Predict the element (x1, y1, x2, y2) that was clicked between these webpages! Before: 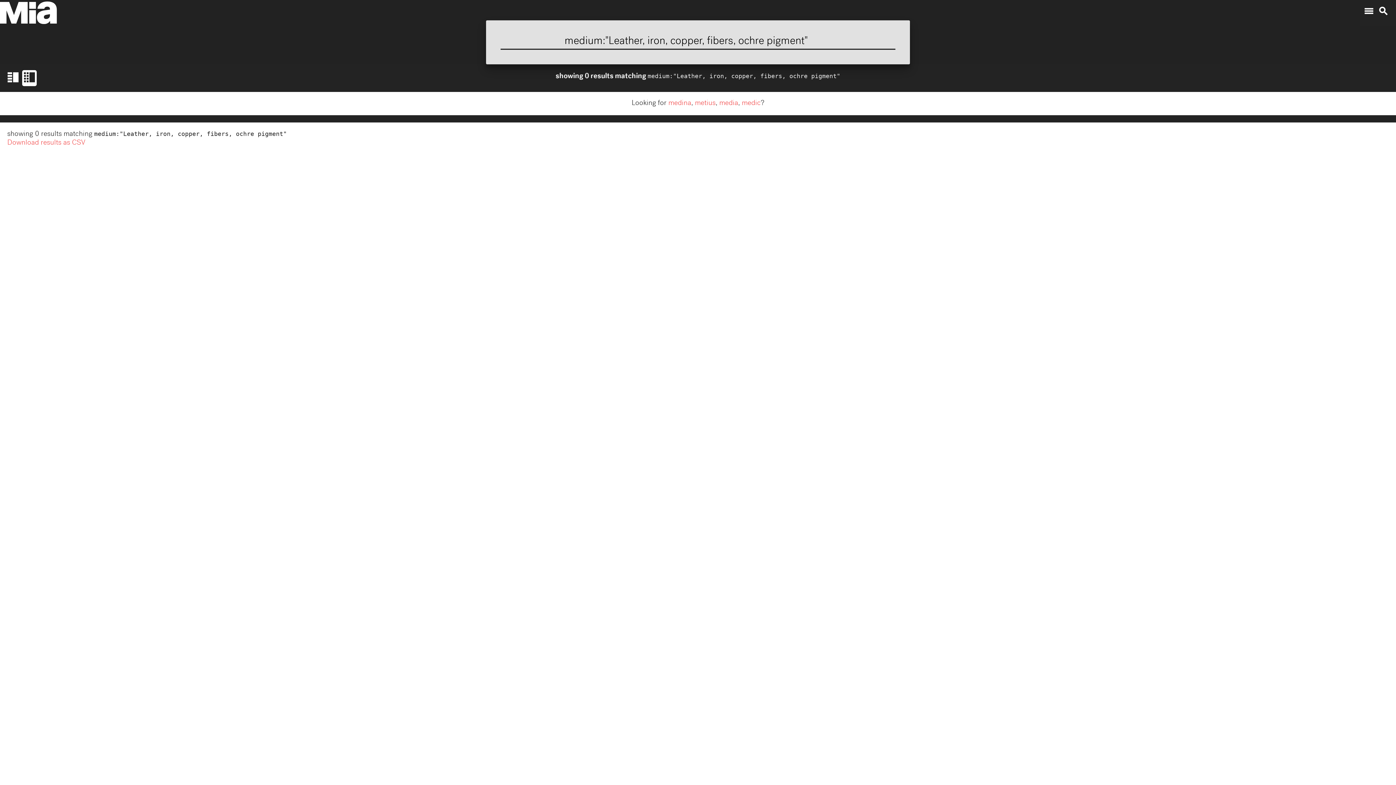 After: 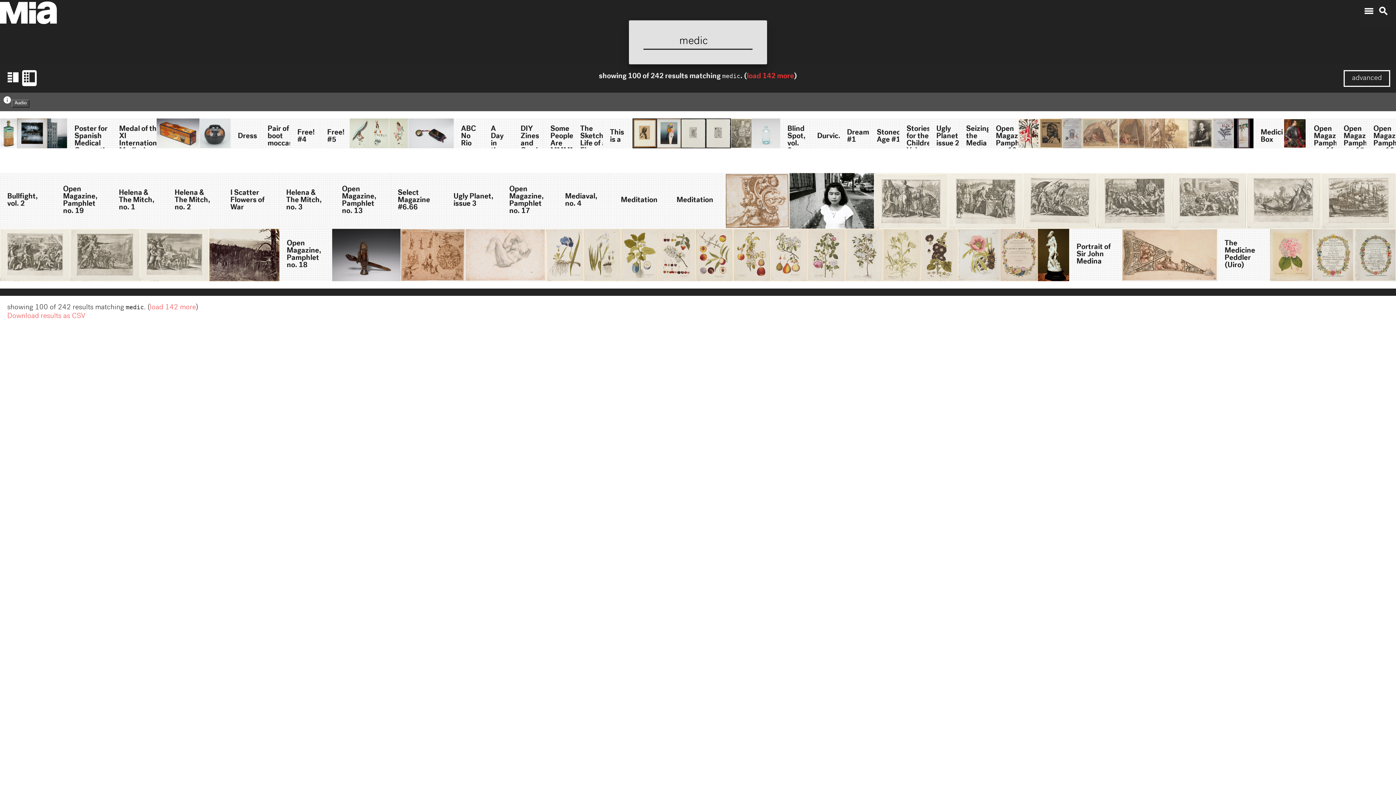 Action: label: medic bbox: (742, 100, 760, 107)